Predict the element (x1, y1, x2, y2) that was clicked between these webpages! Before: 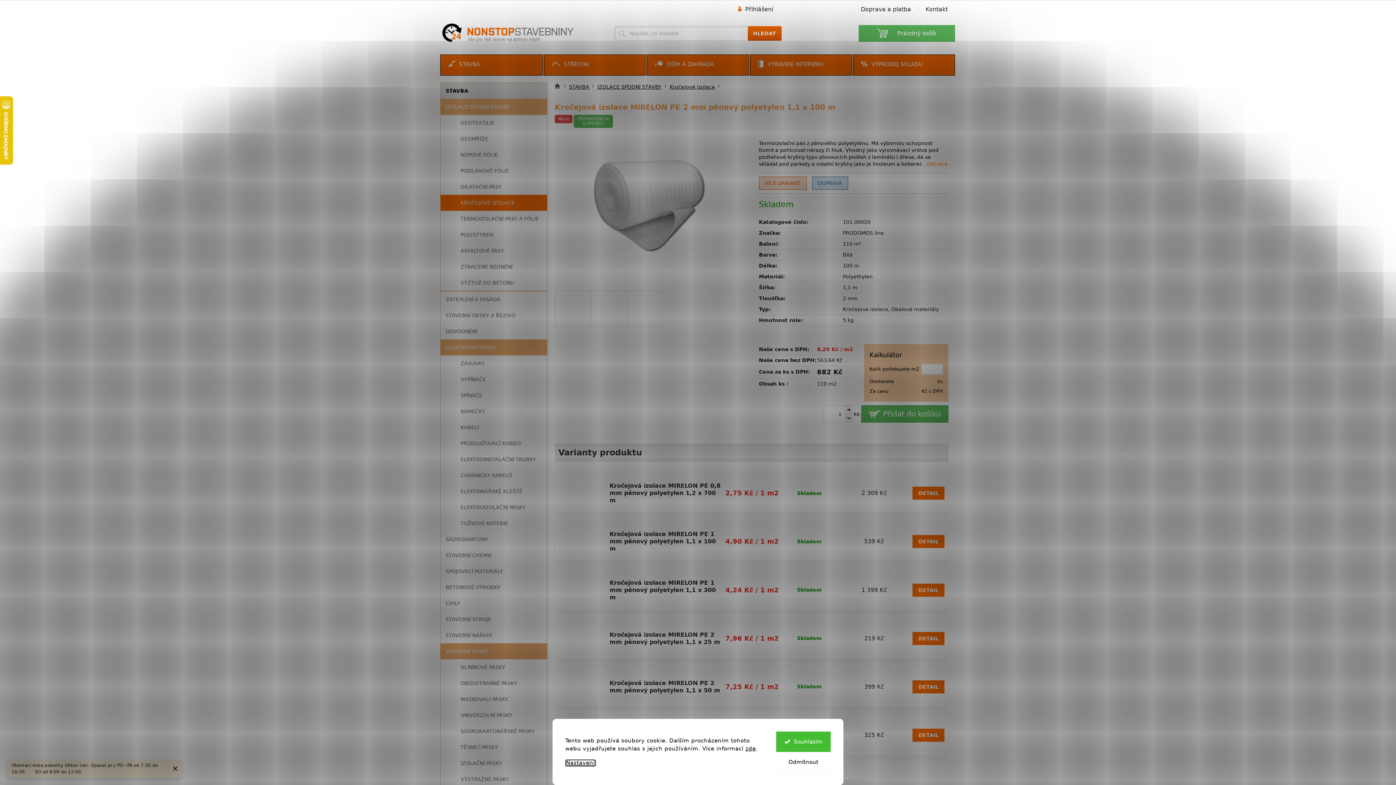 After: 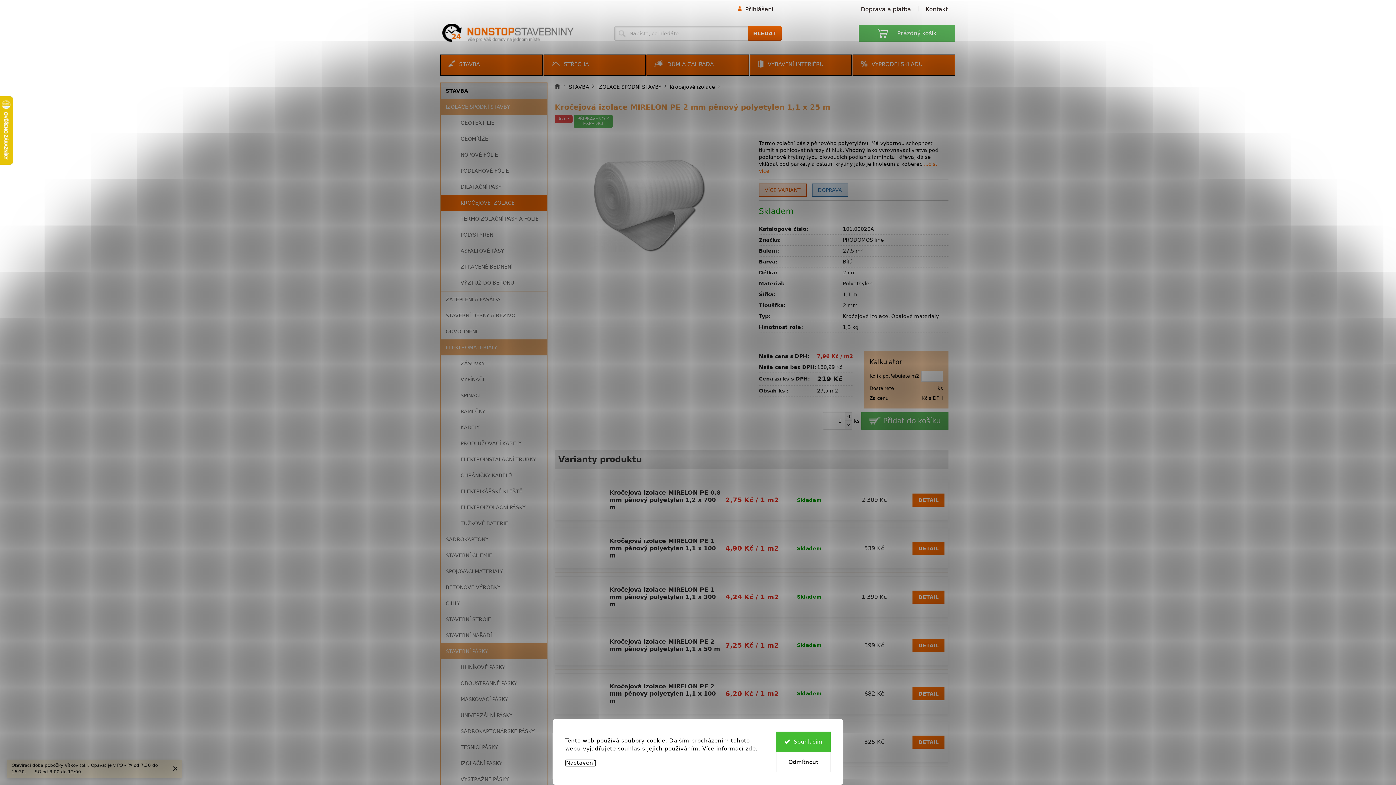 Action: bbox: (912, 632, 944, 645) label: DETAIL